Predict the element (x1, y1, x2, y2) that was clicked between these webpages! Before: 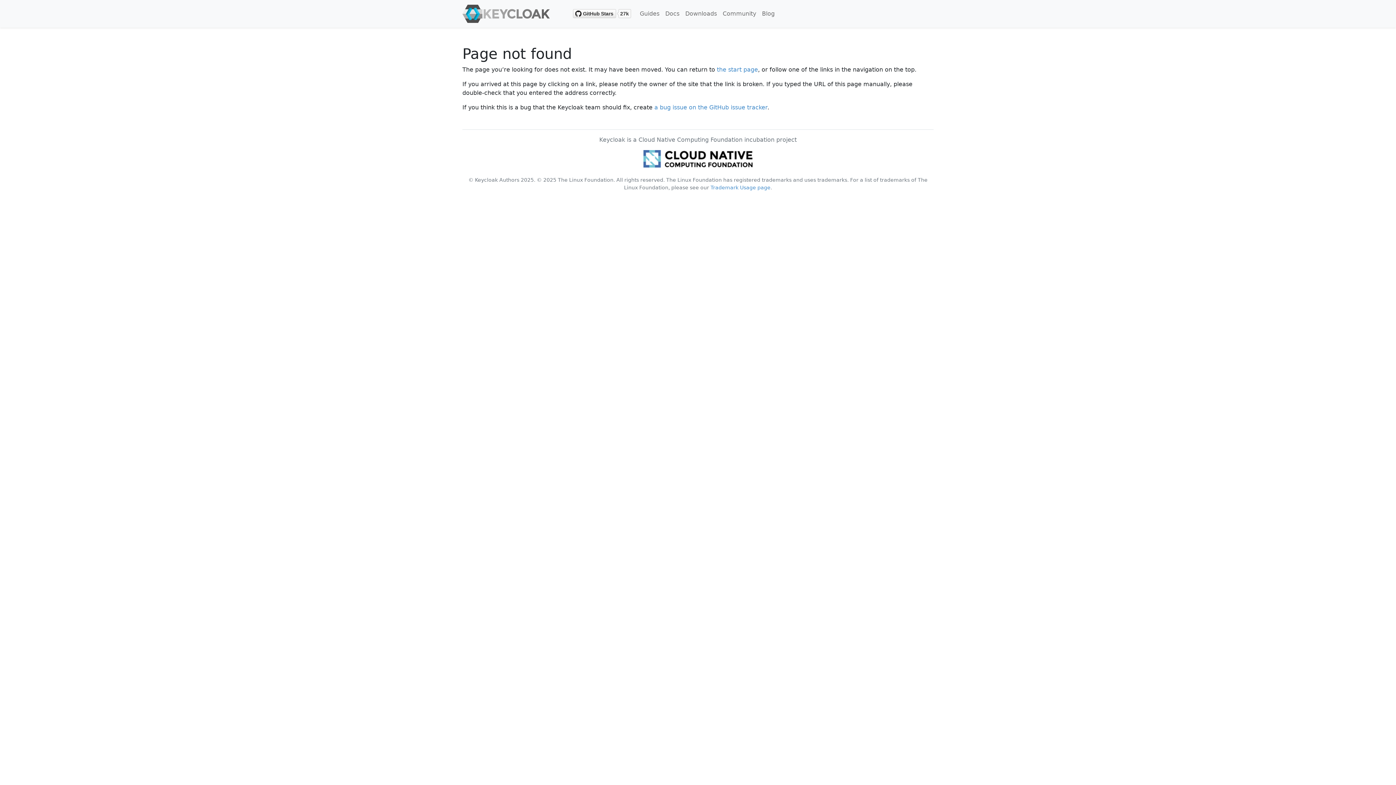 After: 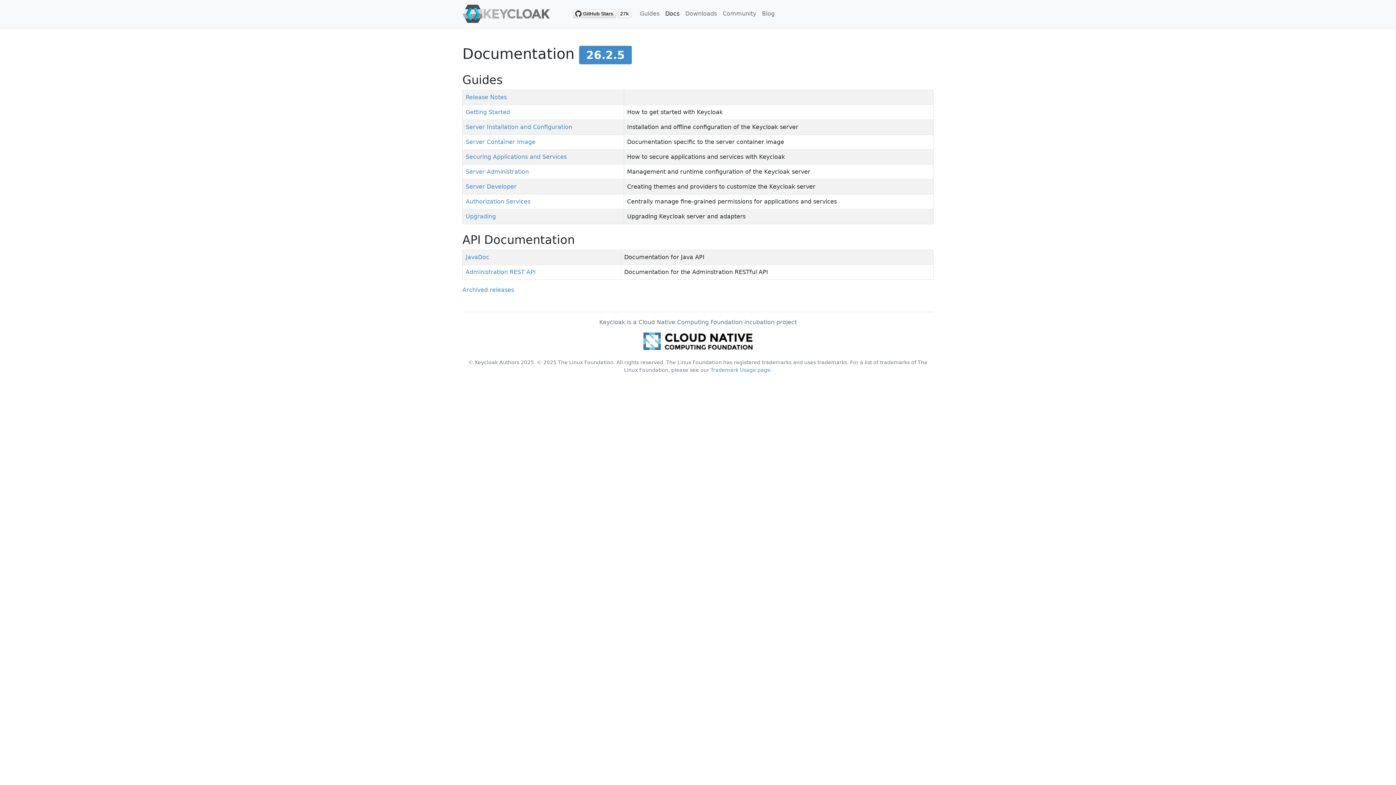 Action: bbox: (662, 6, 682, 21) label: Docs